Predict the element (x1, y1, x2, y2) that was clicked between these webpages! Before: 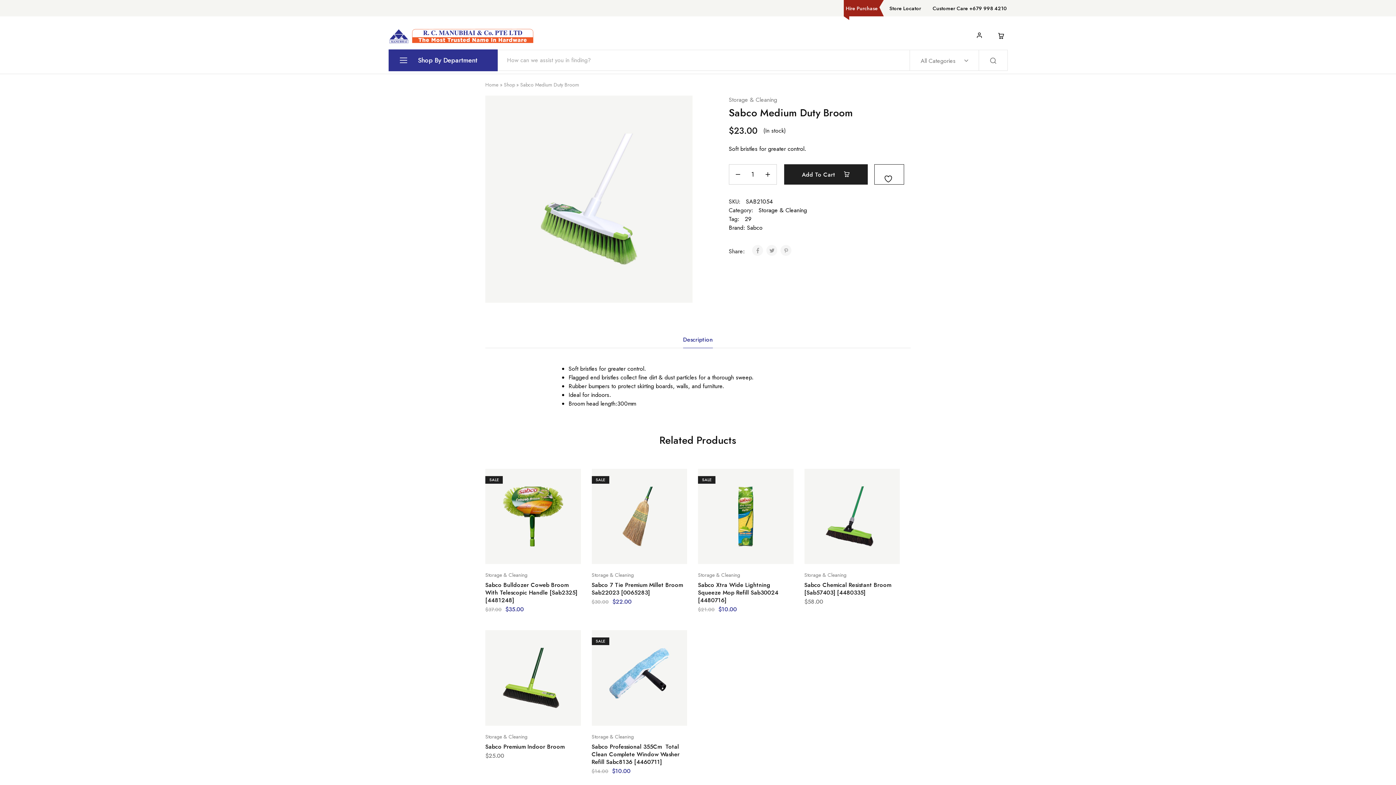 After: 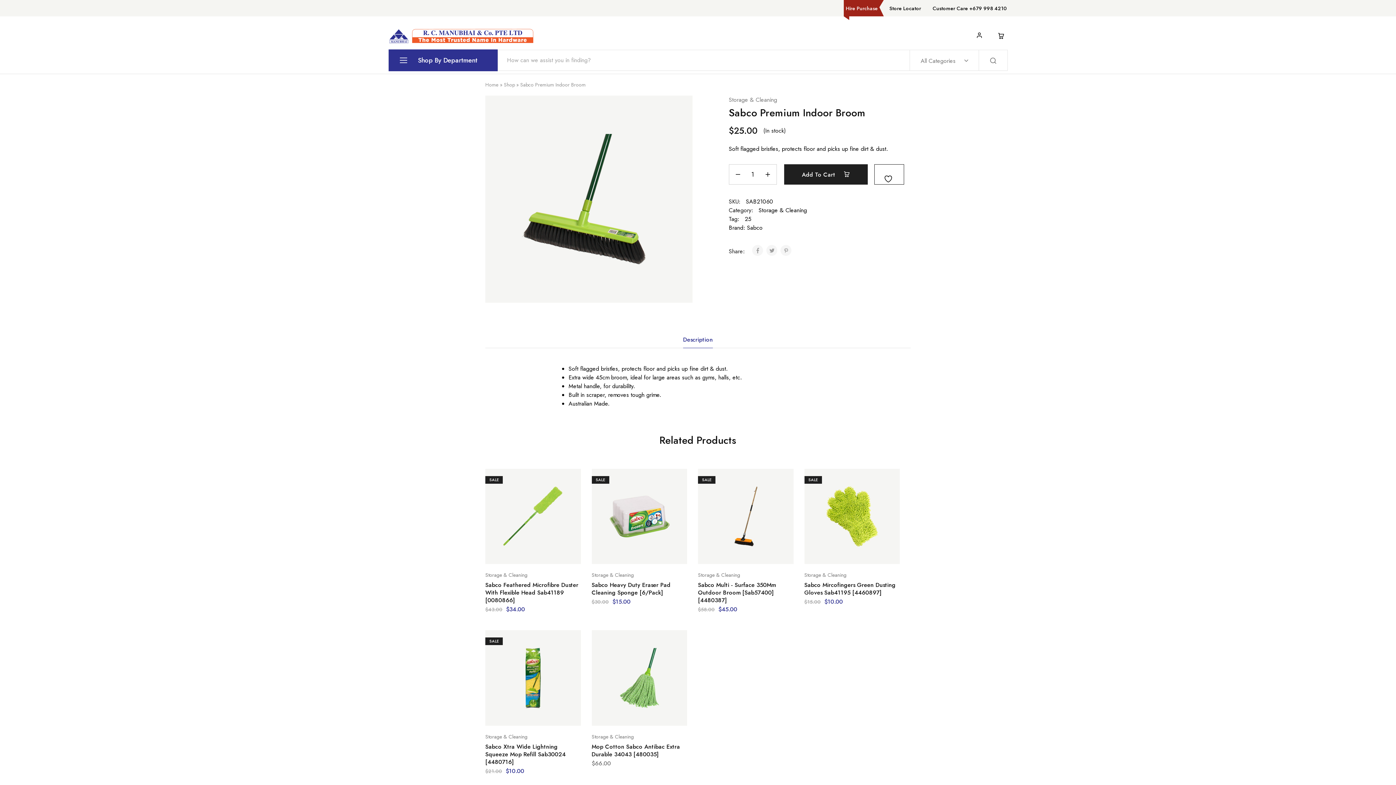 Action: label: Sabco Premium Indoor Broom bbox: (485, 742, 564, 751)